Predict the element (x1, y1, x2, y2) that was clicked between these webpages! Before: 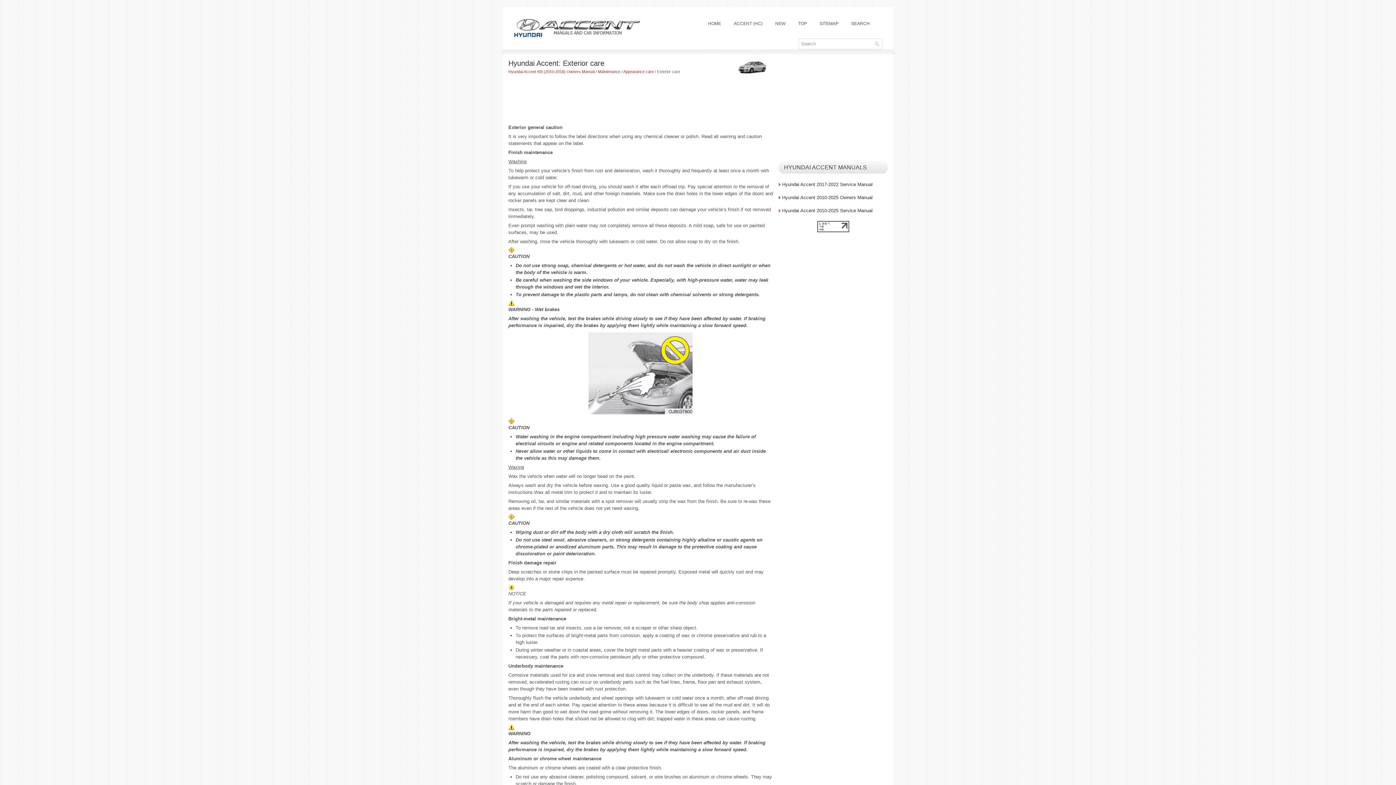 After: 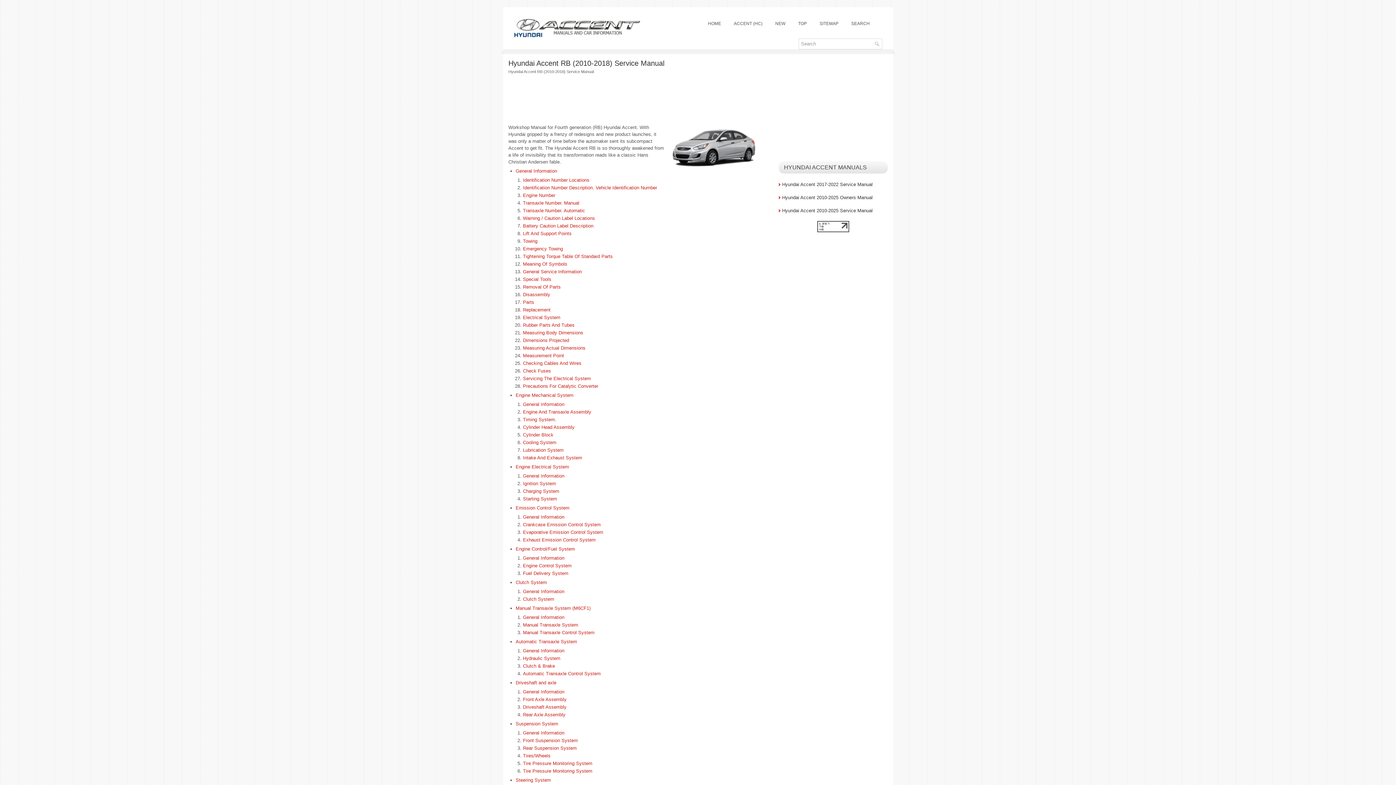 Action: bbox: (782, 208, 872, 213) label: Hyundai Accent 2010-2025 Service Manual